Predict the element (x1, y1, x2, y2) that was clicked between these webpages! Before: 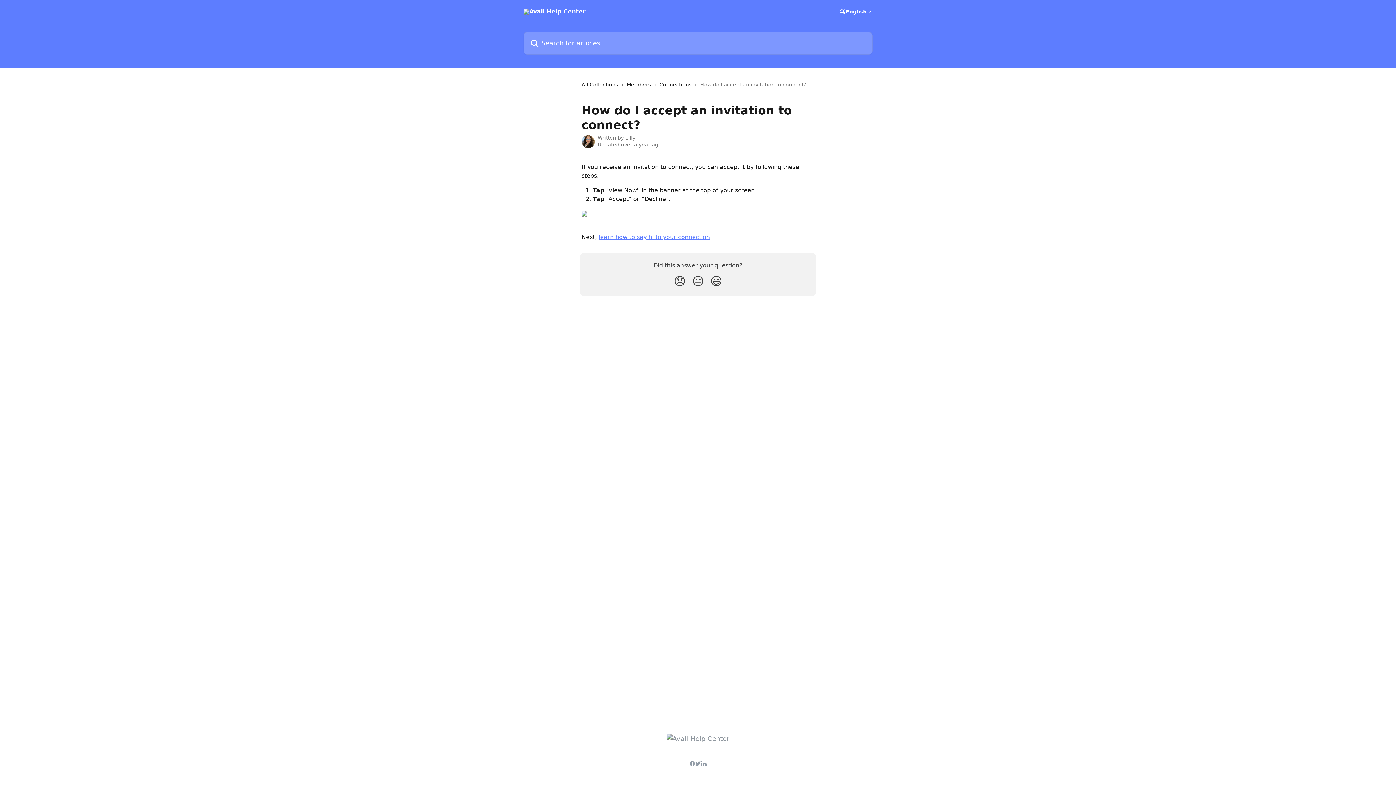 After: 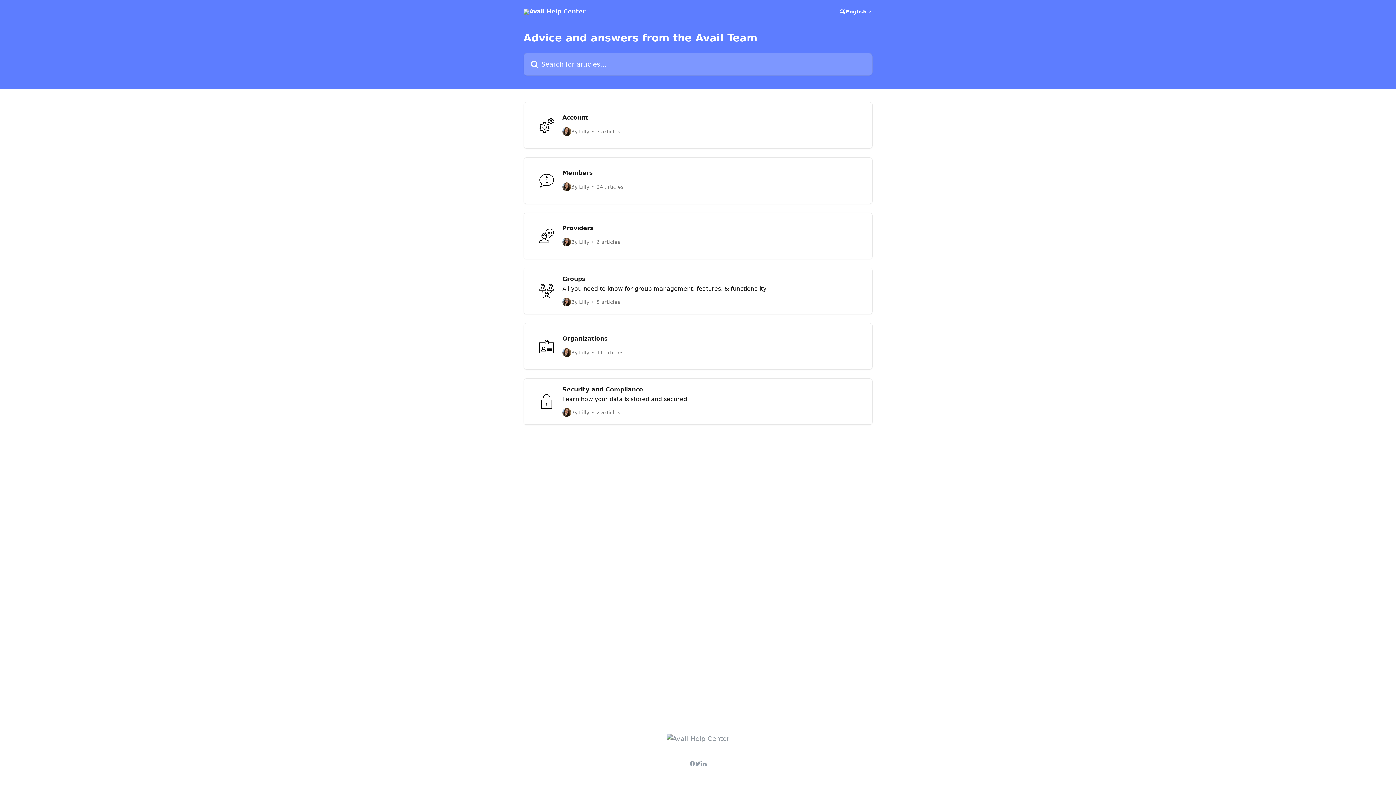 Action: bbox: (666, 735, 729, 743)